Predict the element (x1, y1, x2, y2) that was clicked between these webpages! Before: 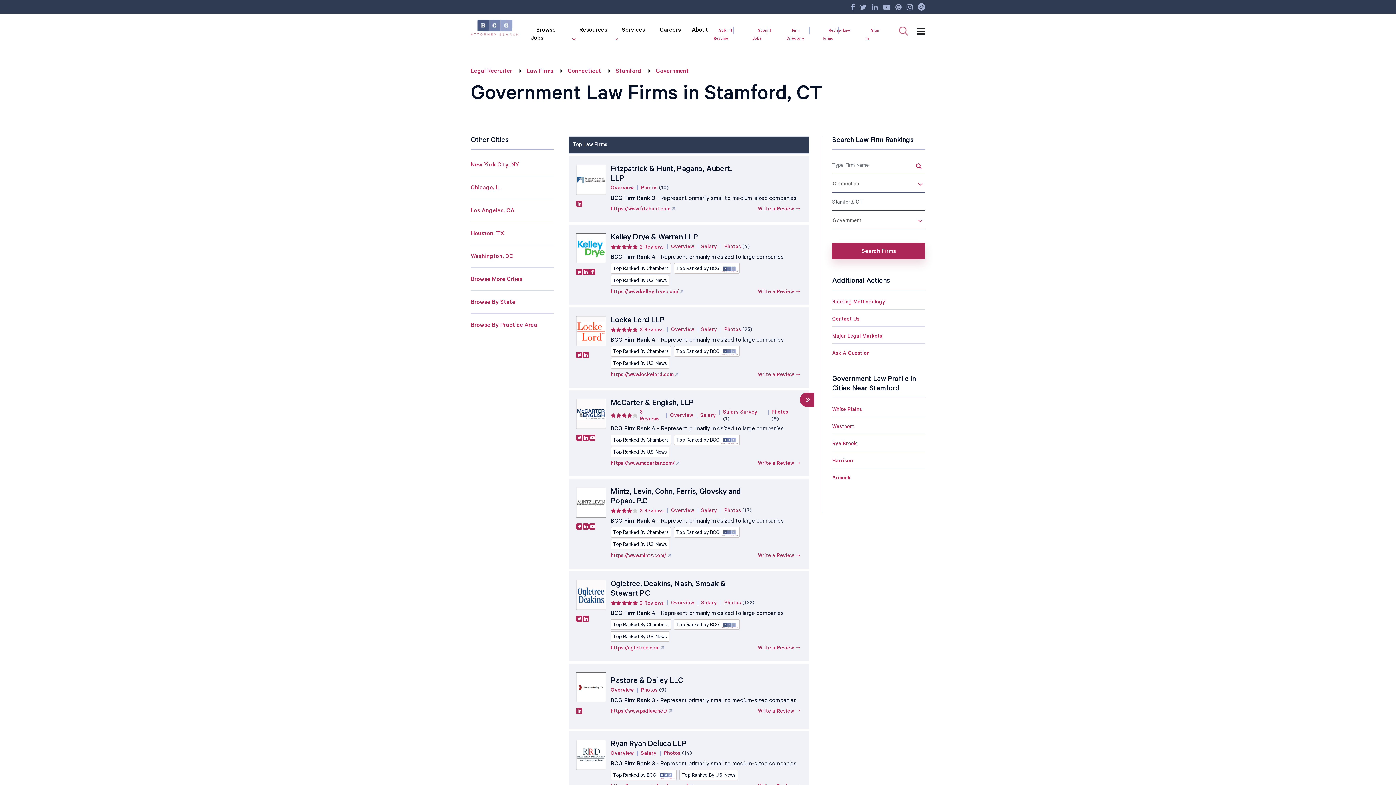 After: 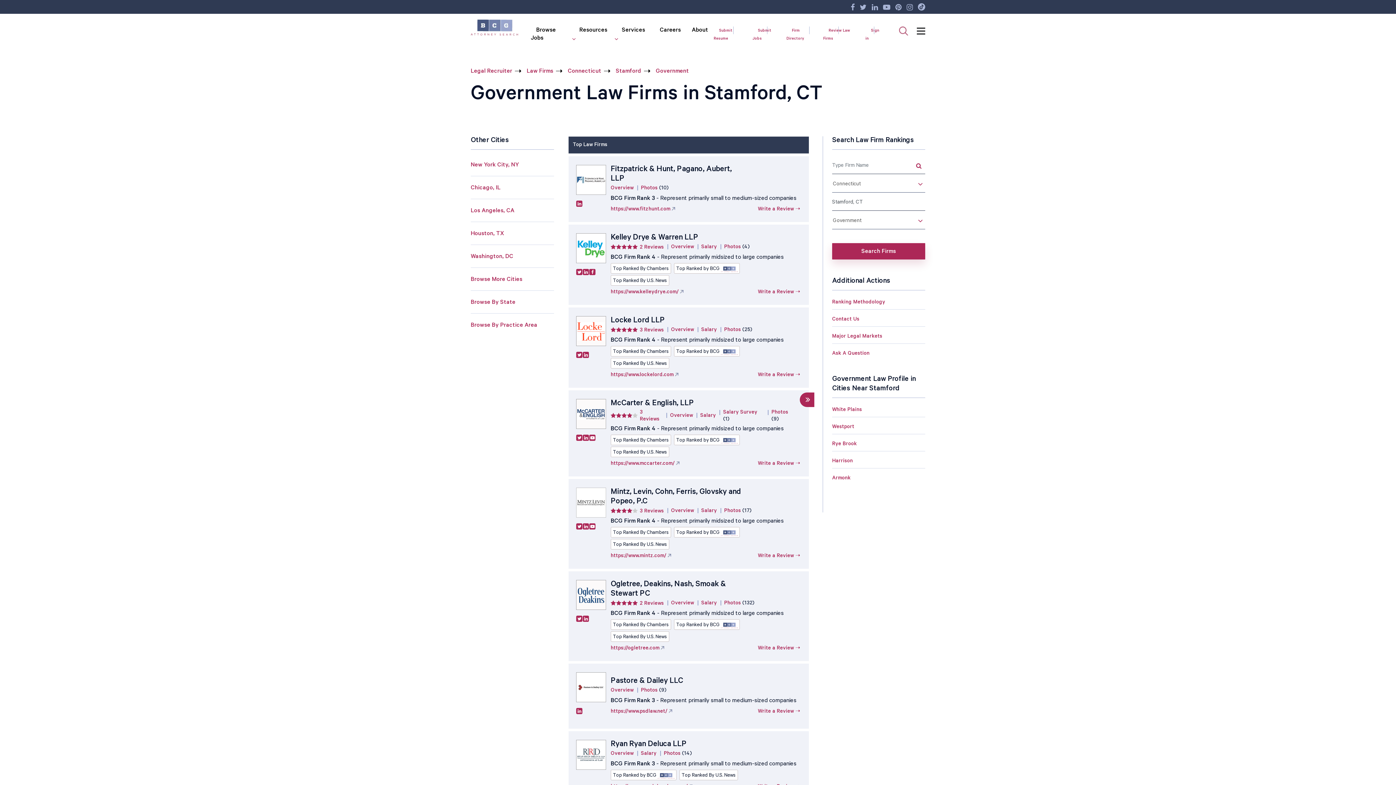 Action: bbox: (610, 740, 686, 749) label: Ryan Ryan Deluca LLP